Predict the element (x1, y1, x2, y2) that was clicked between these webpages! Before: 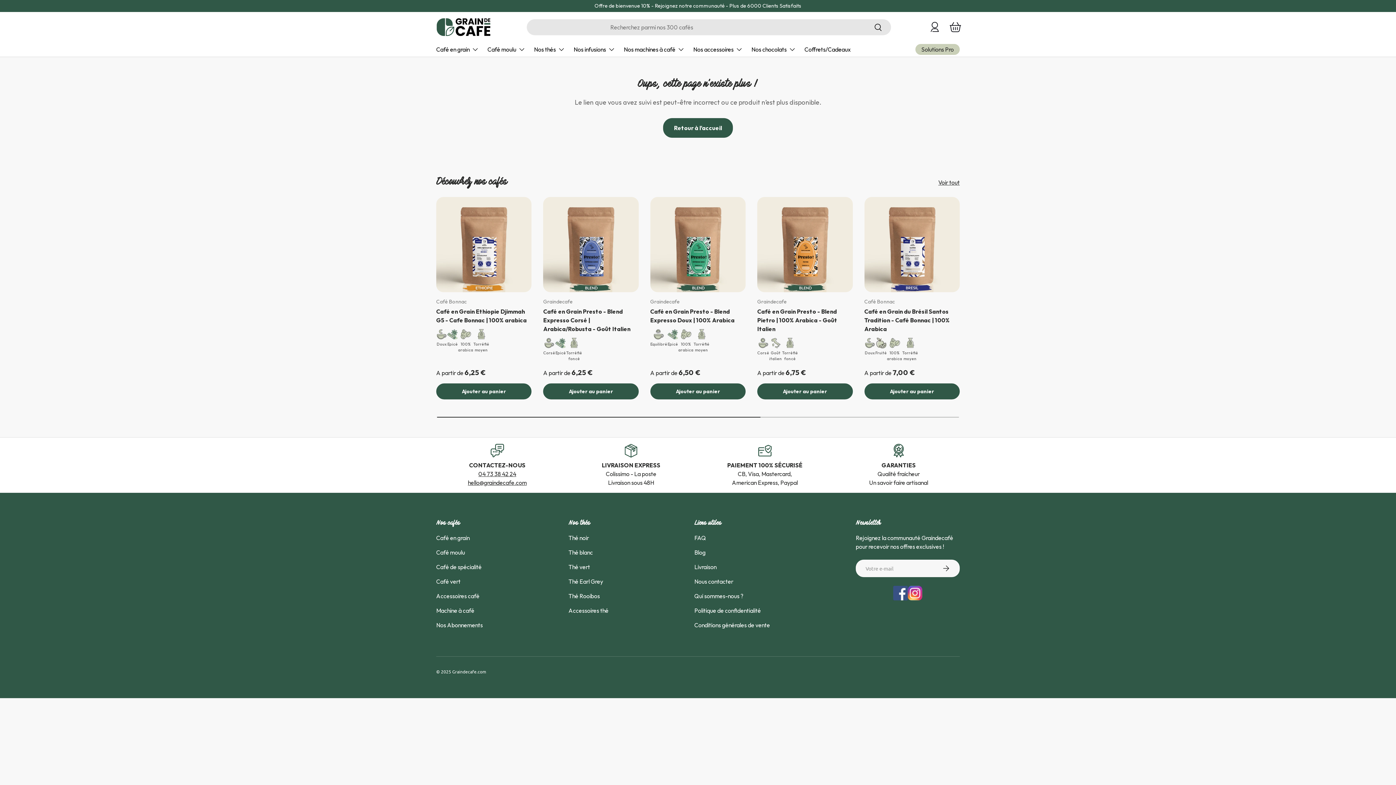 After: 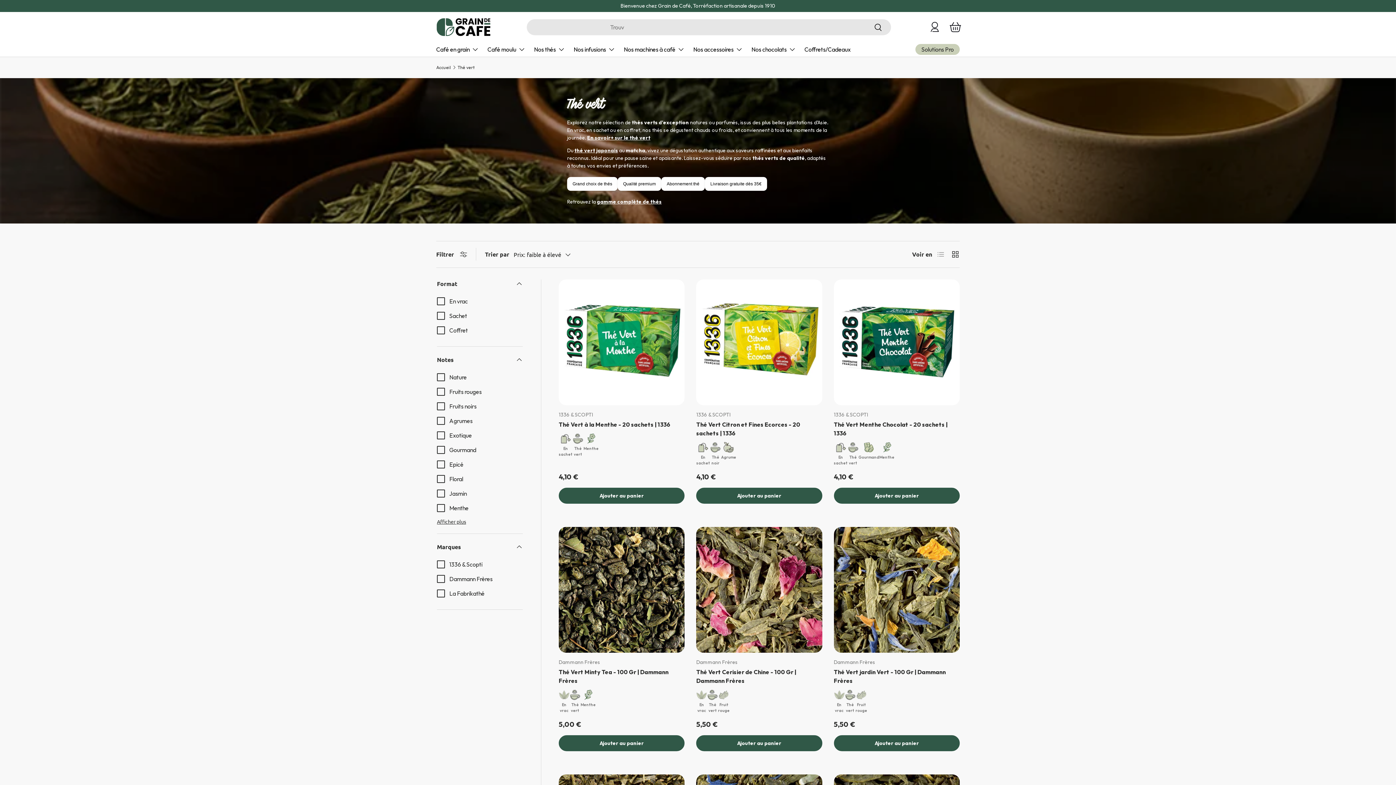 Action: label: Thé vert bbox: (568, 563, 590, 570)